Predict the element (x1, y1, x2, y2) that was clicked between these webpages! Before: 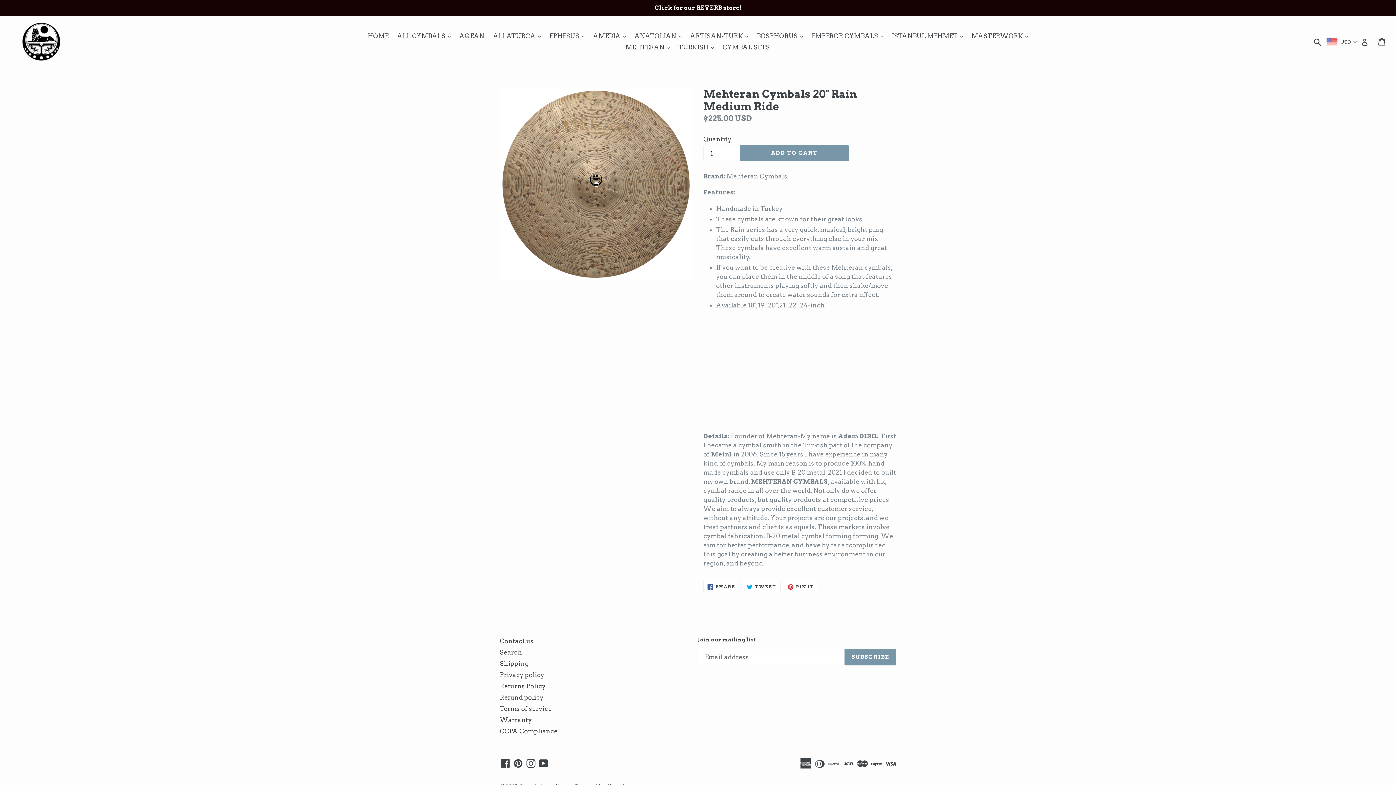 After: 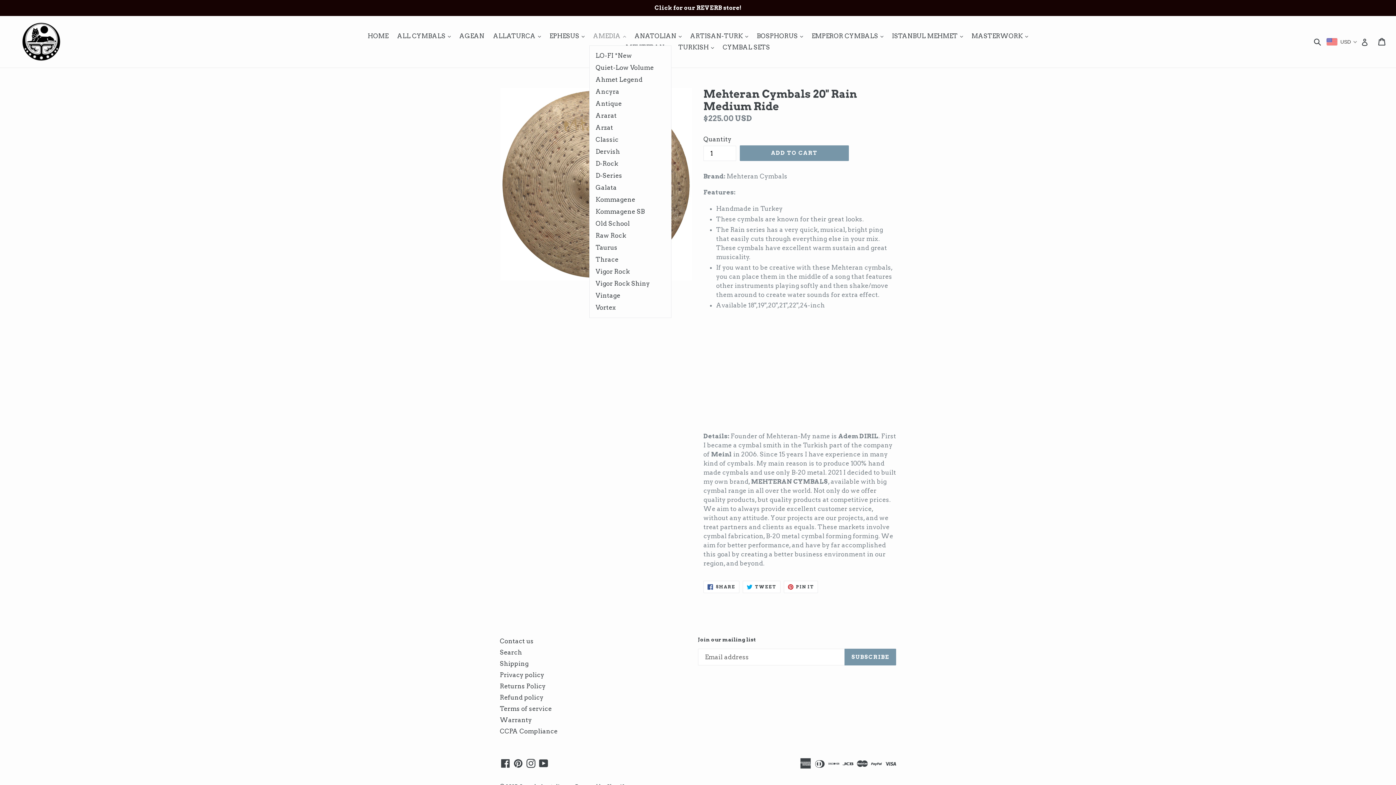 Action: bbox: (589, 30, 629, 41) label: AMEDIA 
expand